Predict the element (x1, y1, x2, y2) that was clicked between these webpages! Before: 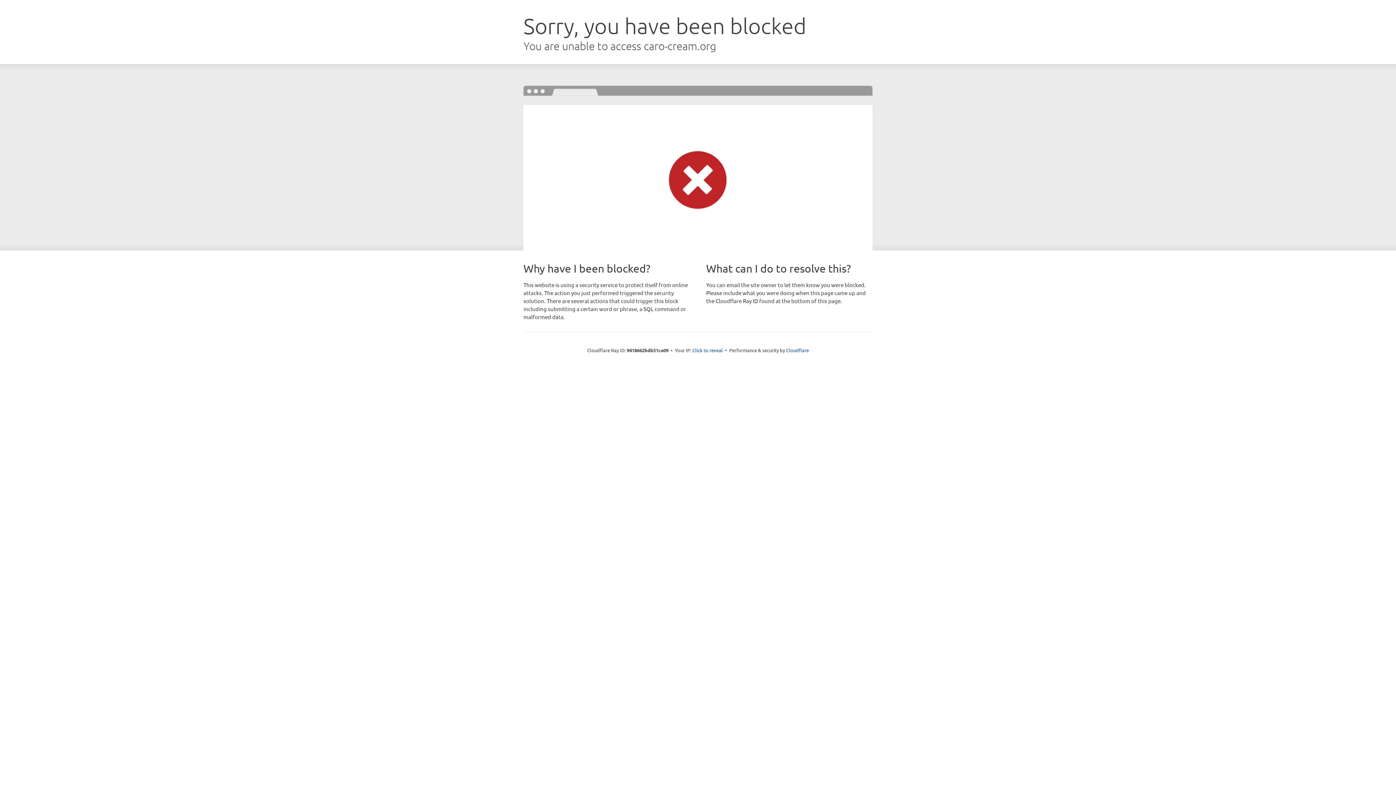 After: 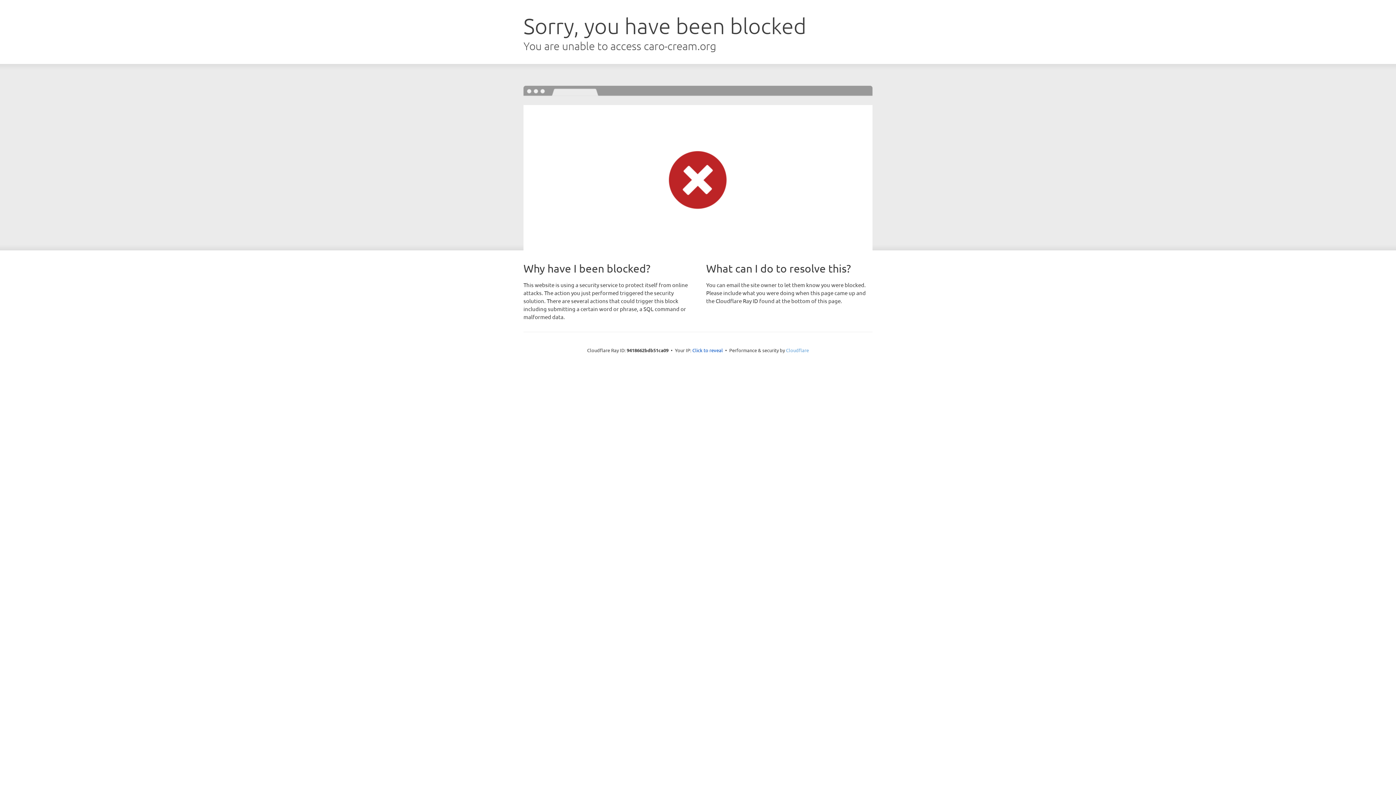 Action: bbox: (786, 347, 809, 353) label: Cloudflare